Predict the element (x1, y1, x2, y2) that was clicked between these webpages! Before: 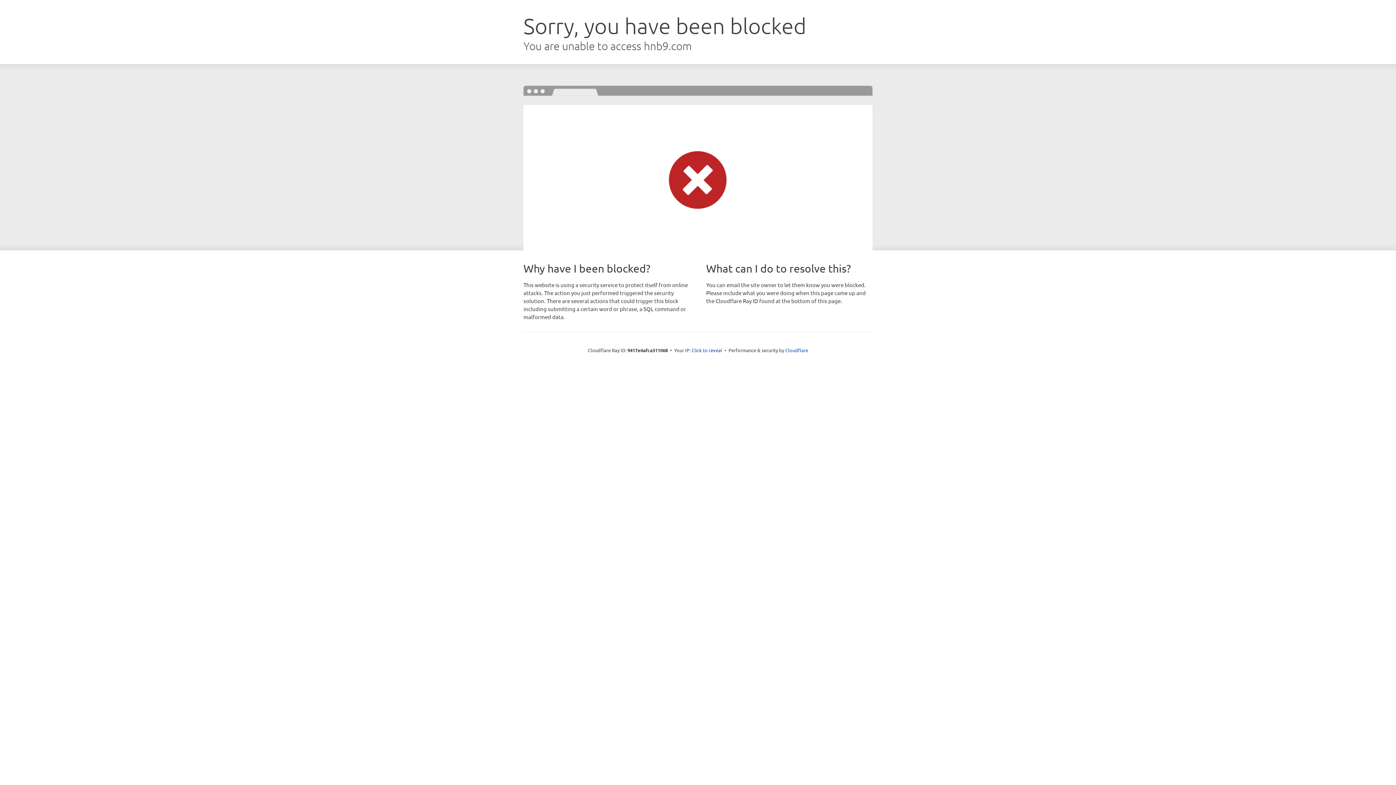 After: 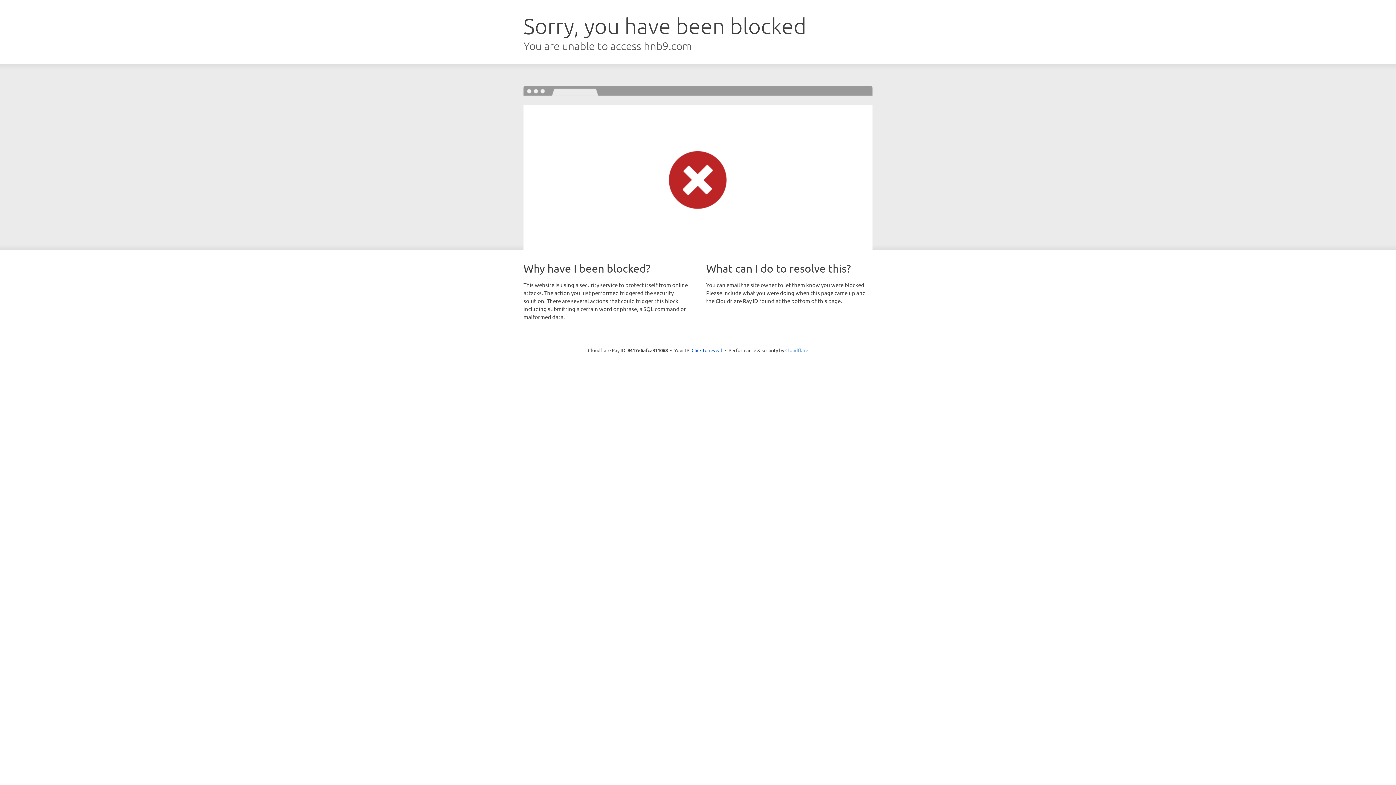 Action: bbox: (785, 347, 808, 353) label: Cloudflare